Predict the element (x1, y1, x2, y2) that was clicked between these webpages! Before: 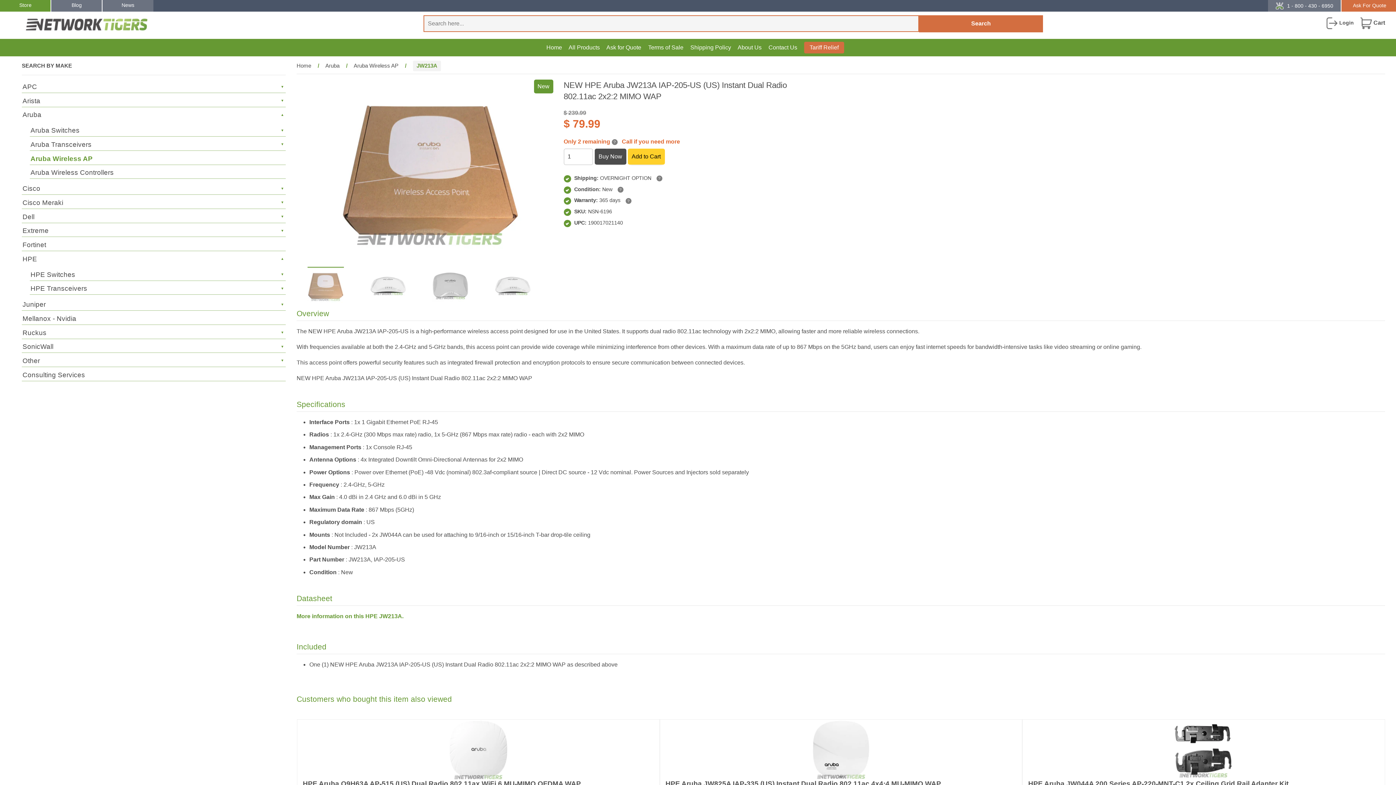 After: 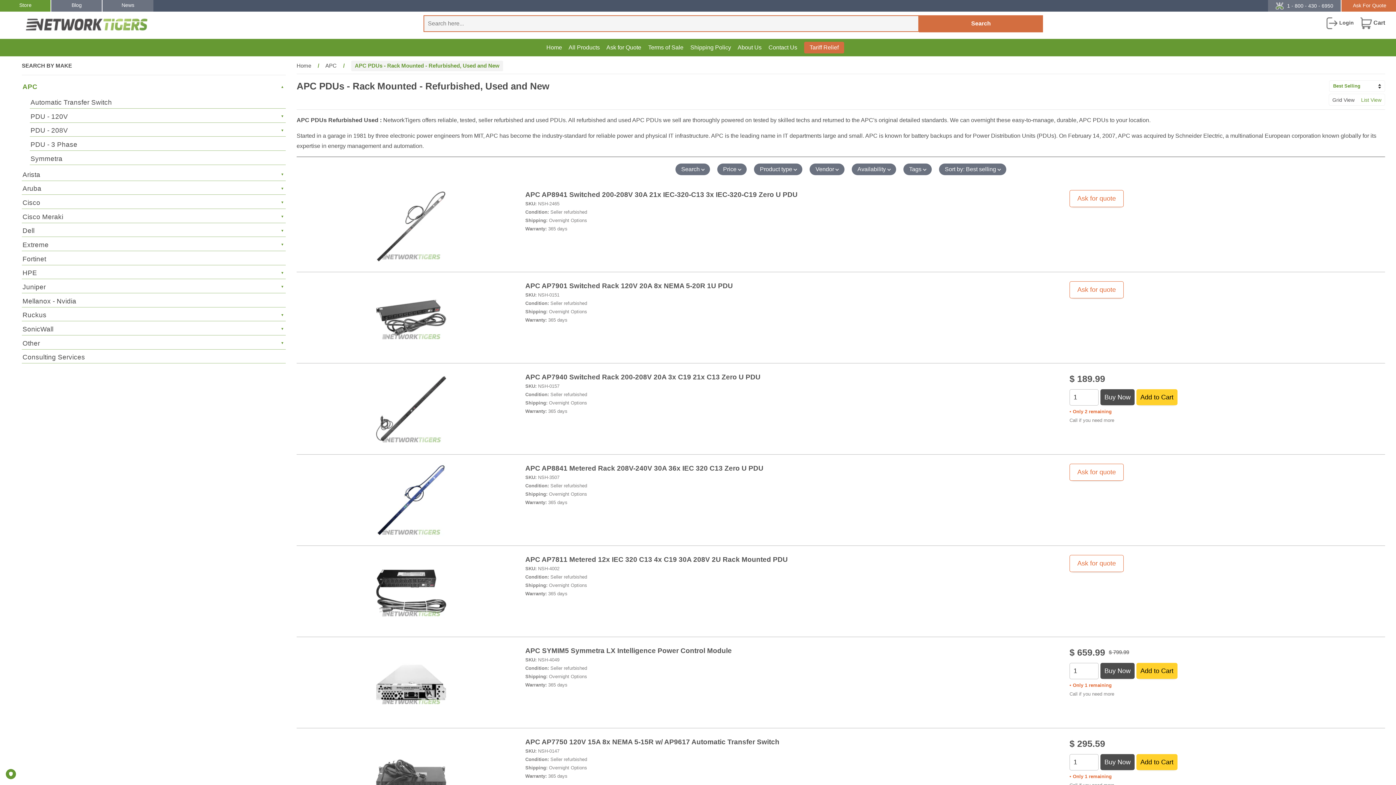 Action: bbox: (22, 80, 278, 92) label: APC